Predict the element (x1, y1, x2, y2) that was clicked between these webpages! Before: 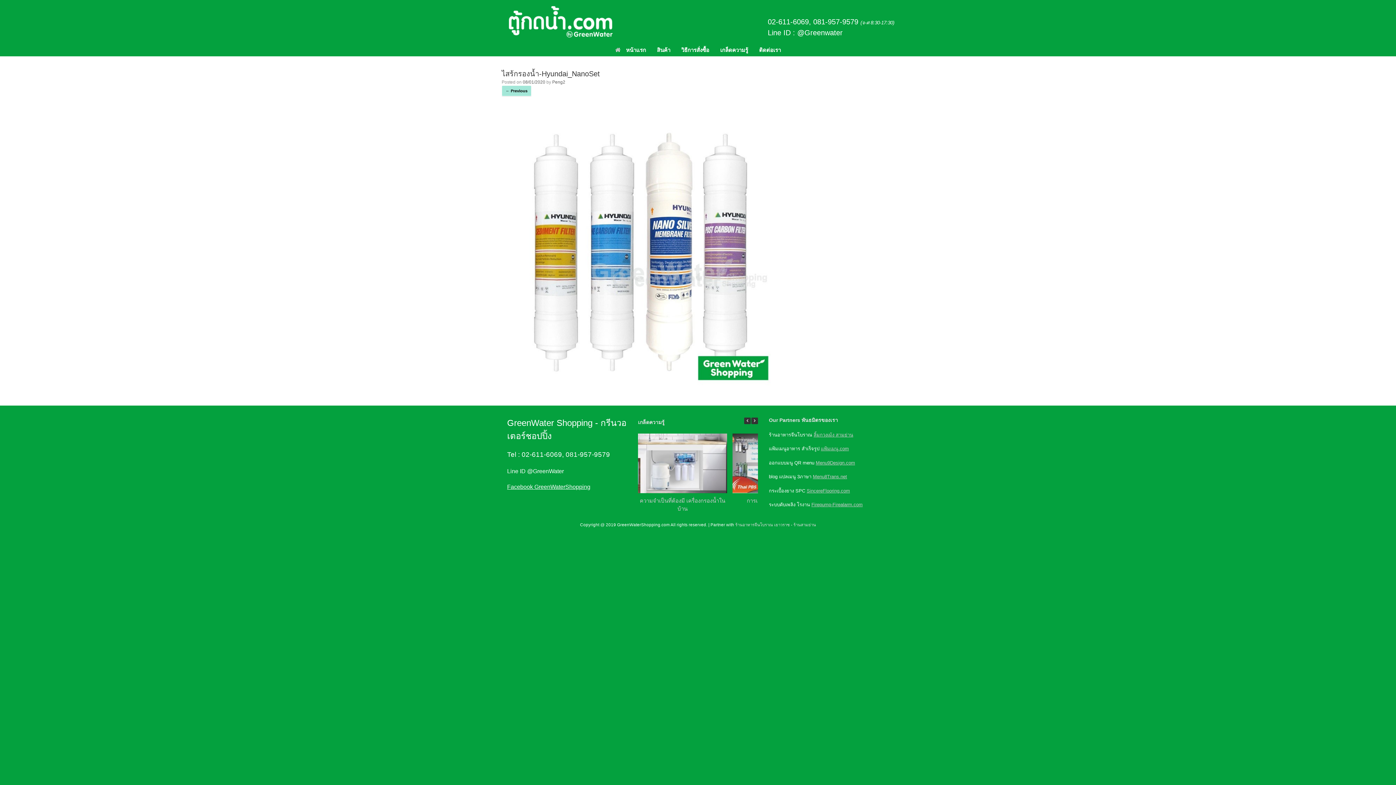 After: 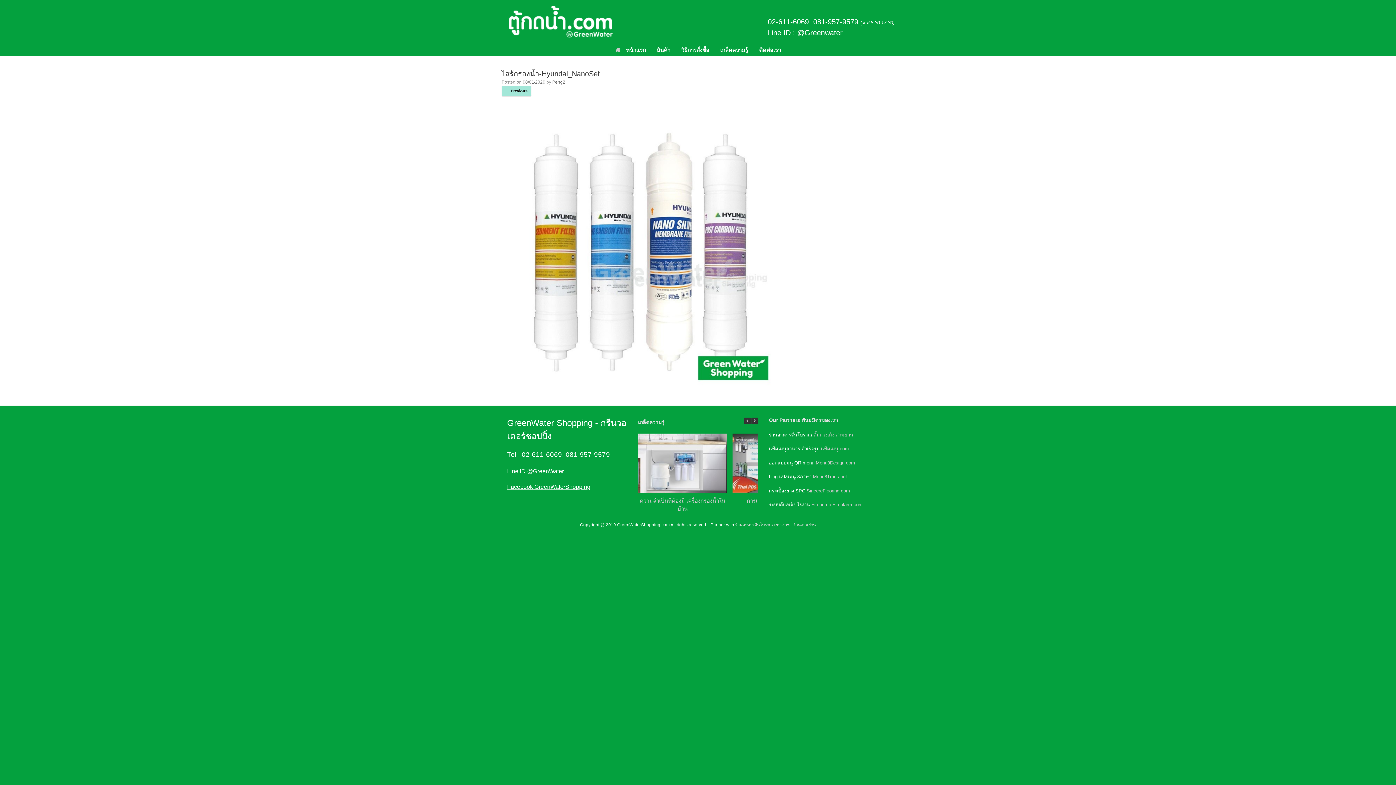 Action: label: Firepump-Firealarm.com bbox: (811, 502, 862, 507)